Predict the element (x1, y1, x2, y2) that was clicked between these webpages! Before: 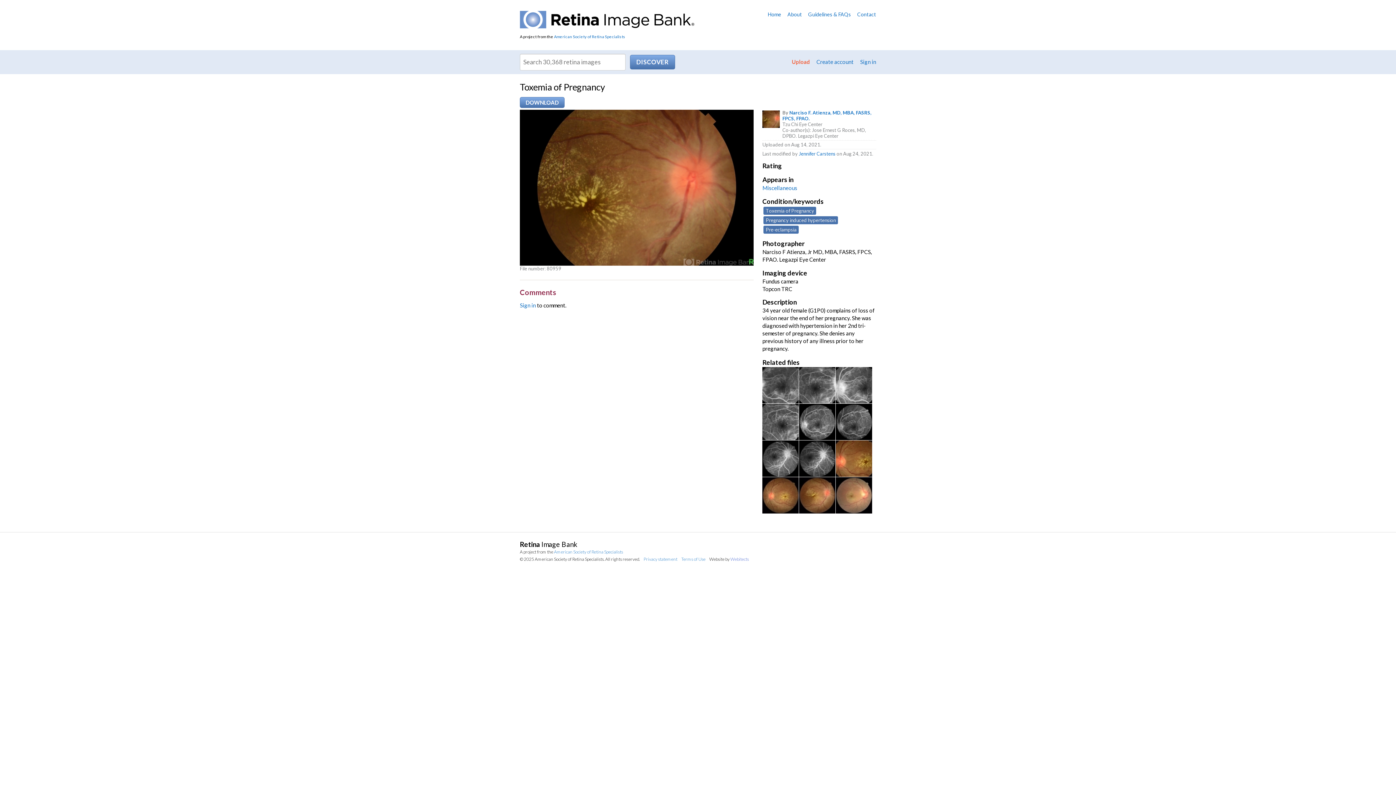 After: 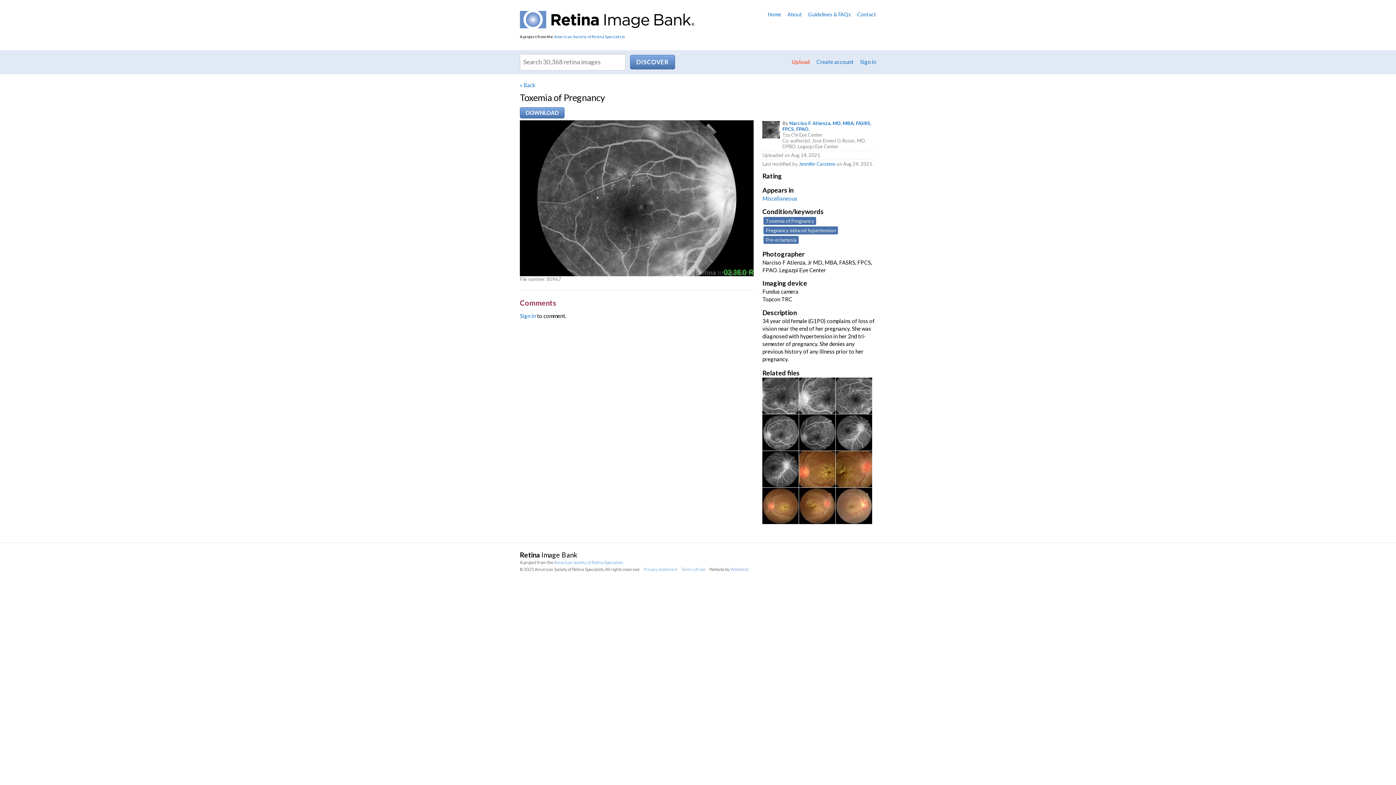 Action: bbox: (799, 367, 835, 403)